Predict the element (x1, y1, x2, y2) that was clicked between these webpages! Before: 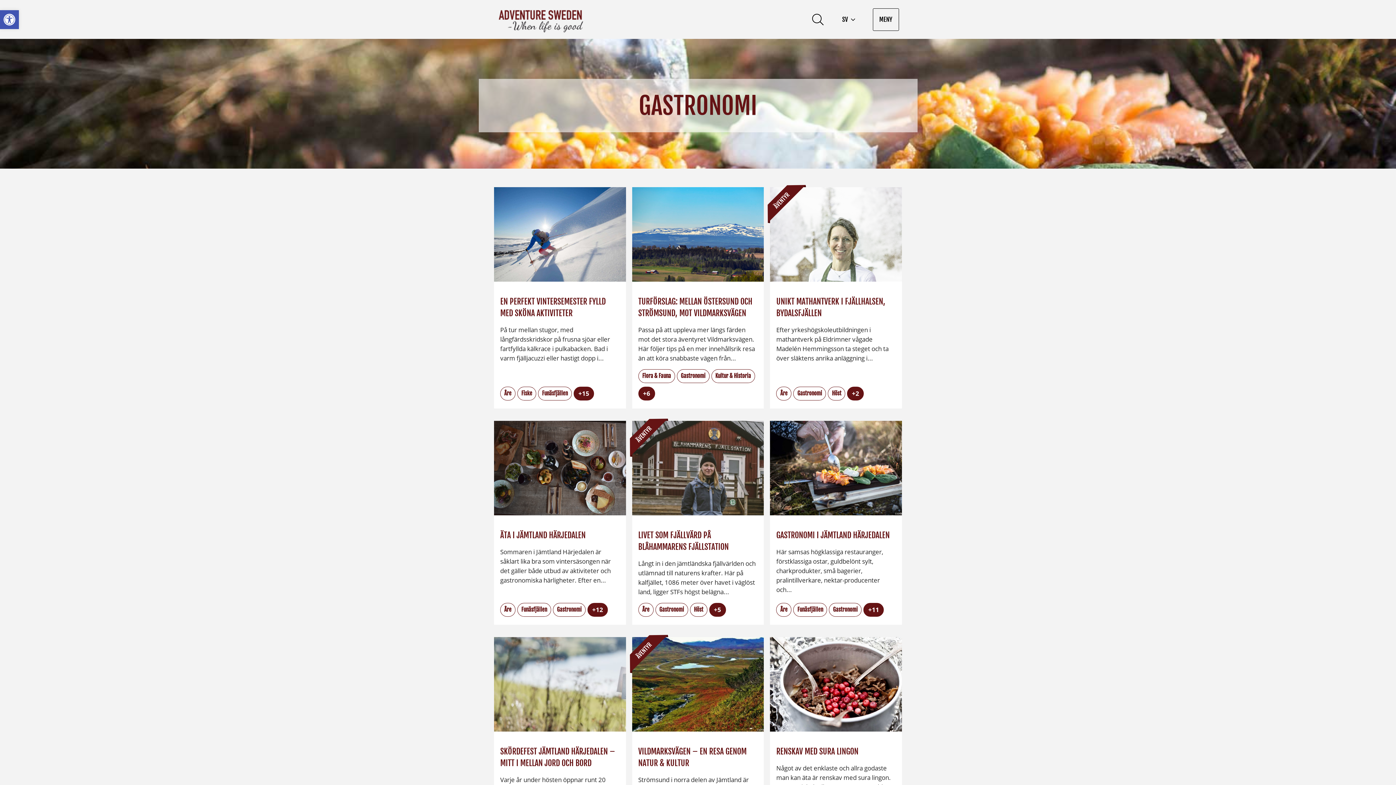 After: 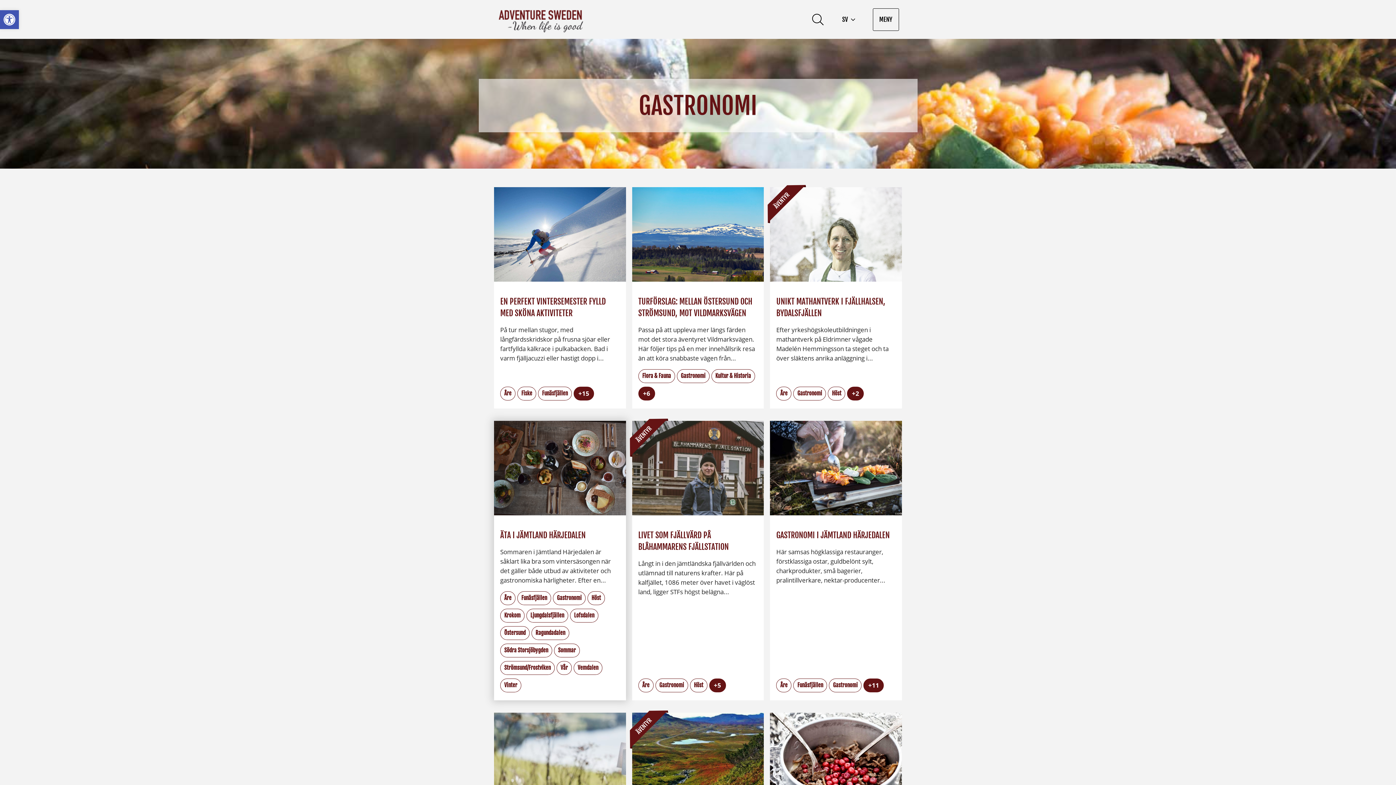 Action: label: +12 bbox: (587, 603, 608, 617)